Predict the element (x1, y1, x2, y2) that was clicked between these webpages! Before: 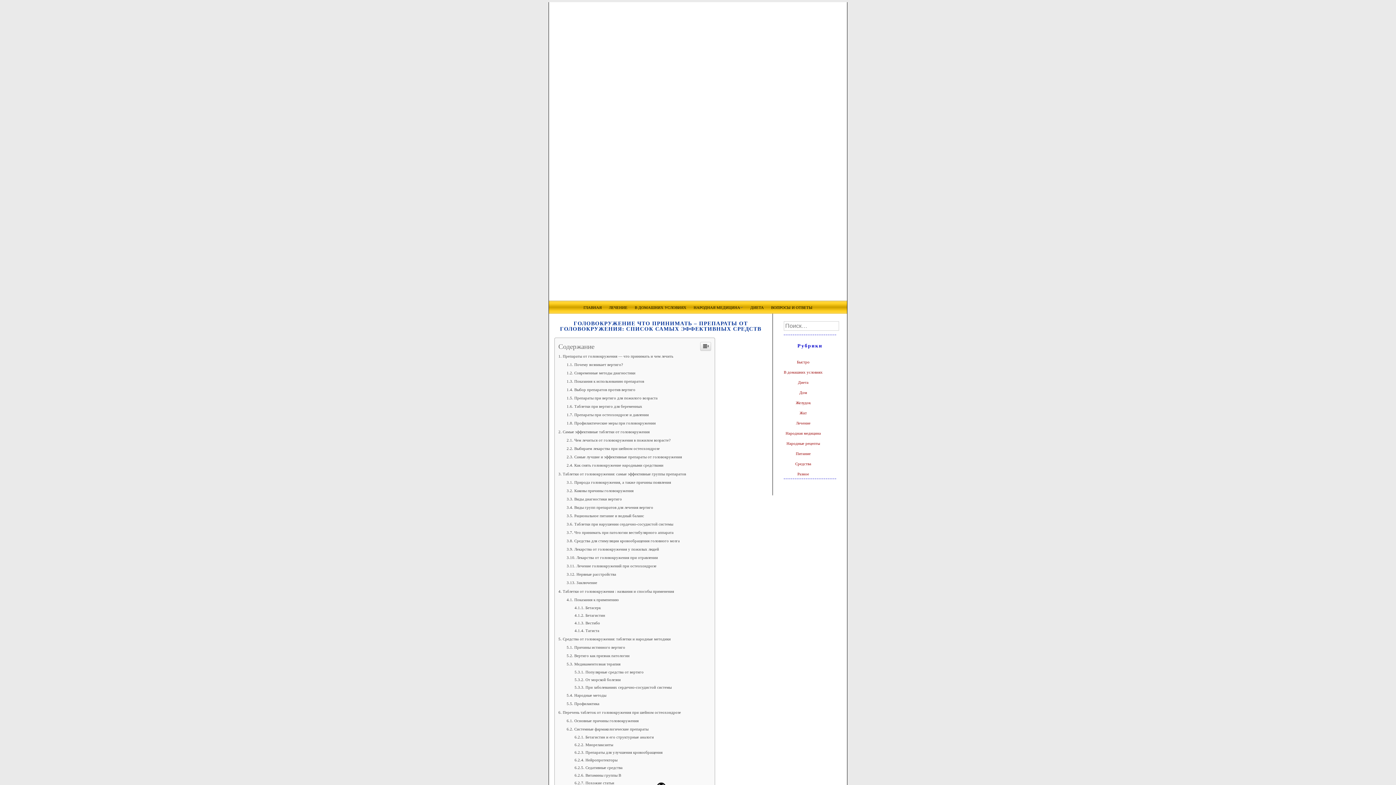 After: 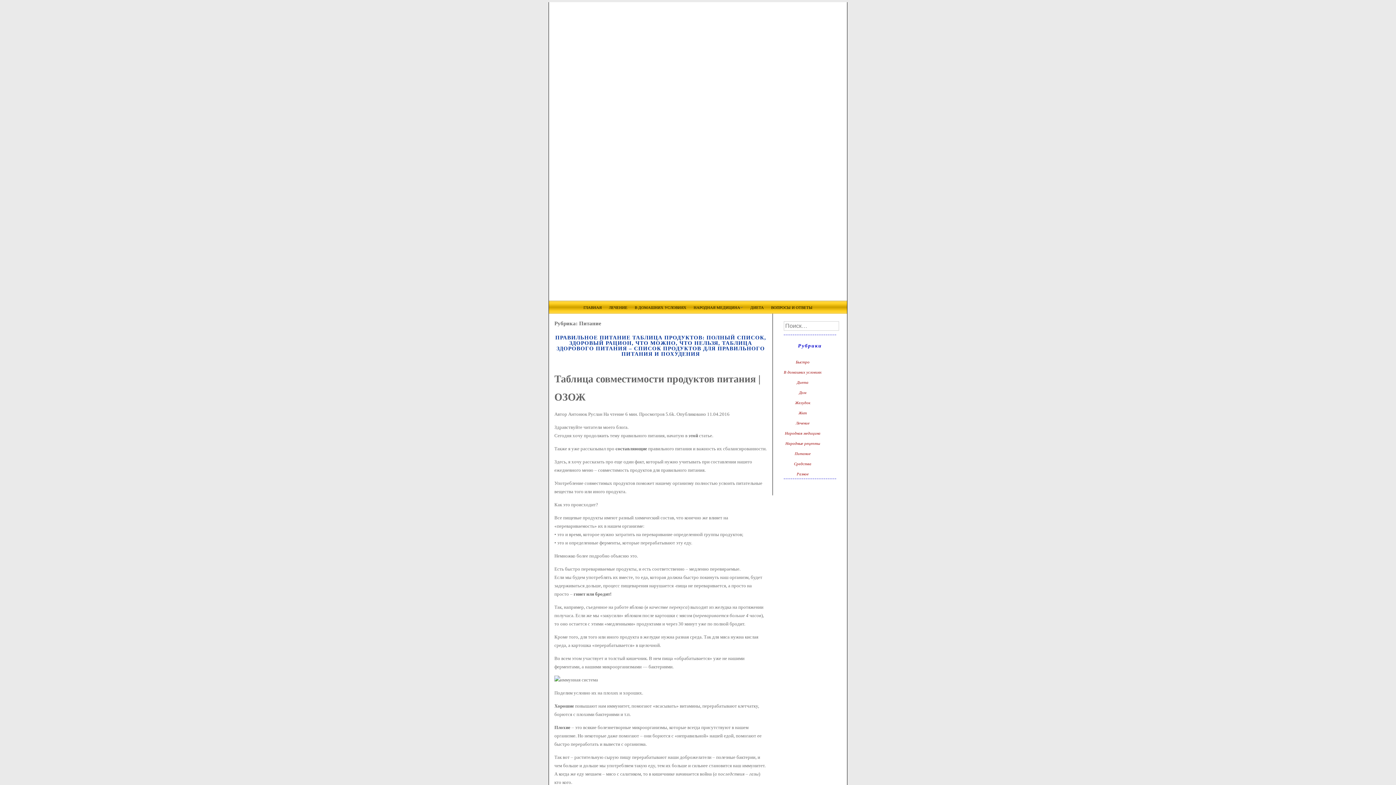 Action: label: Питание bbox: (796, 451, 810, 456)